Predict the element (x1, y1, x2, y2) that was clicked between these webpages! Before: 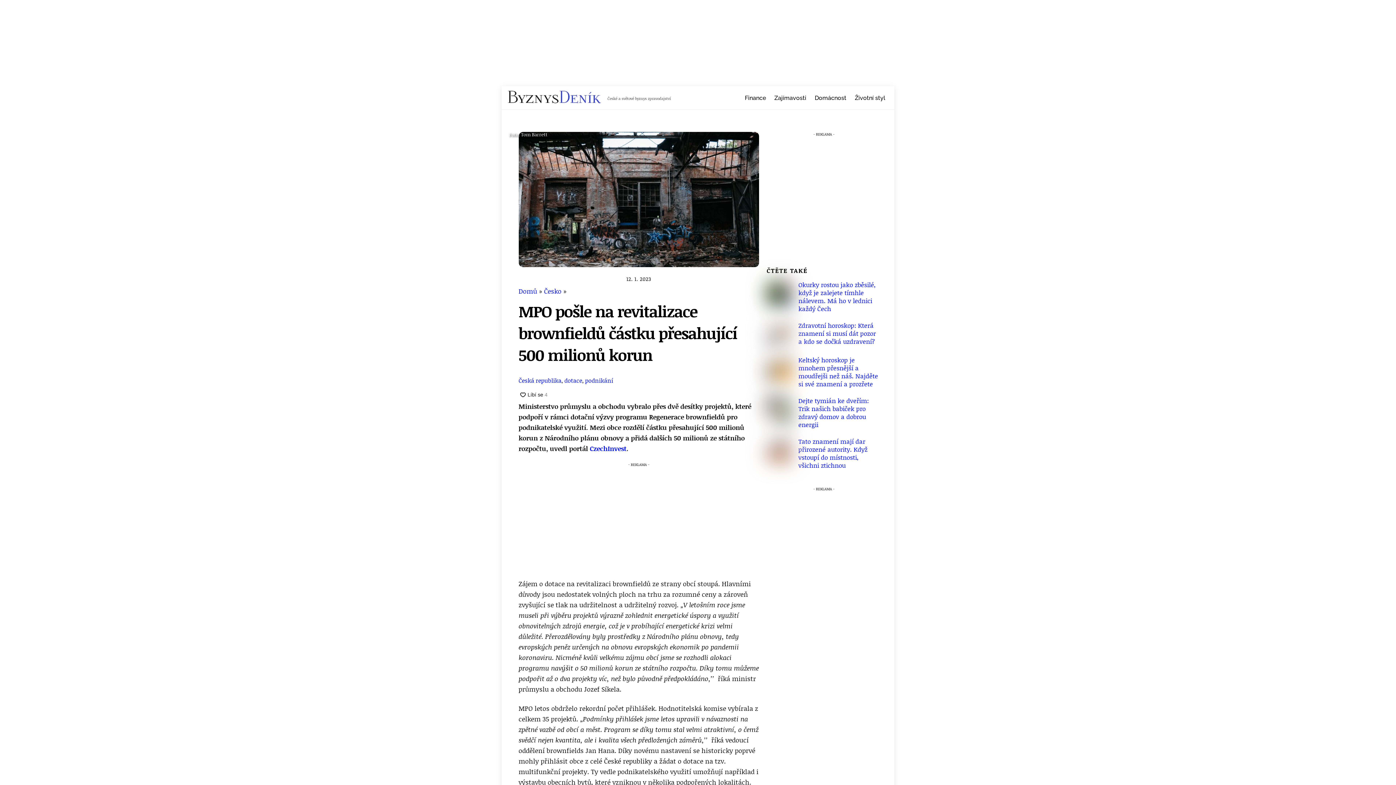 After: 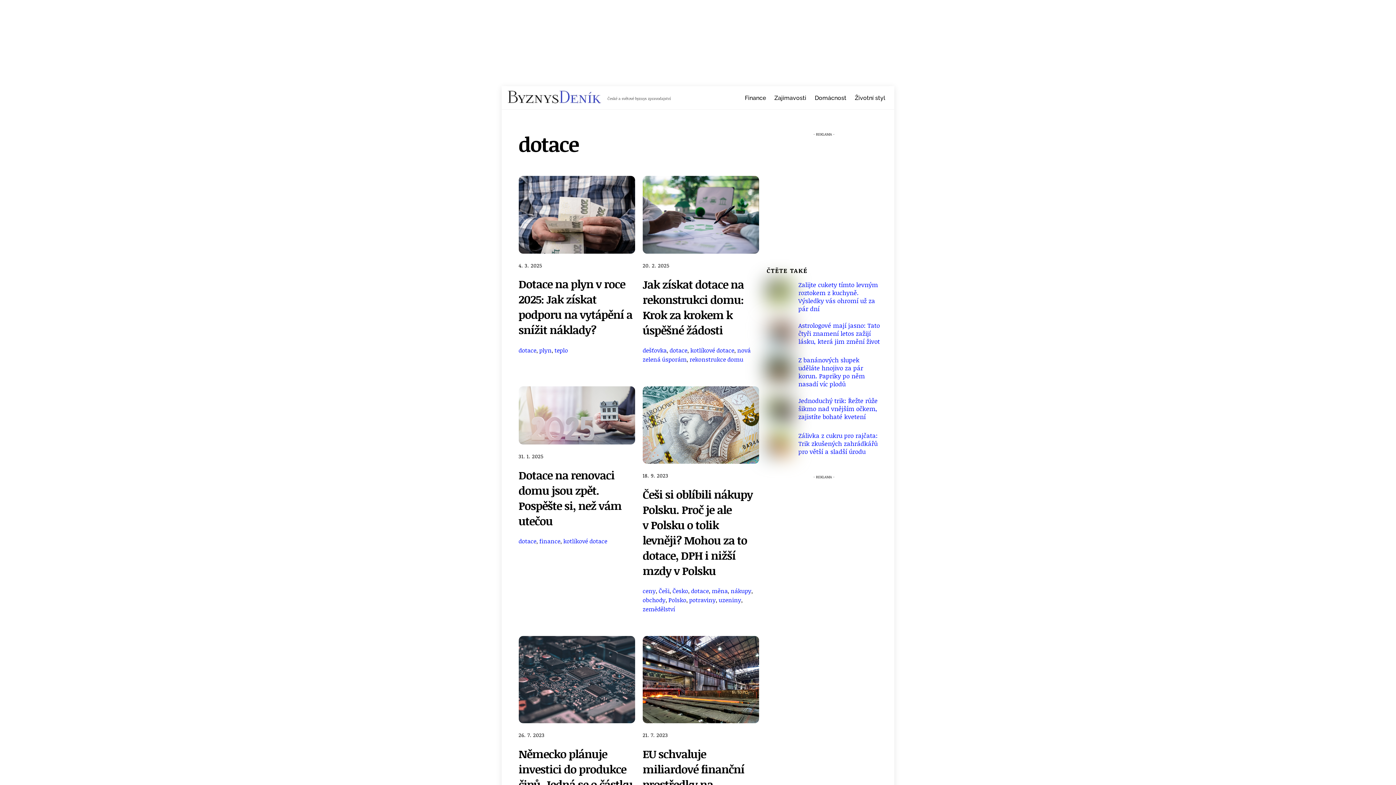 Action: bbox: (564, 376, 582, 384) label: dotace